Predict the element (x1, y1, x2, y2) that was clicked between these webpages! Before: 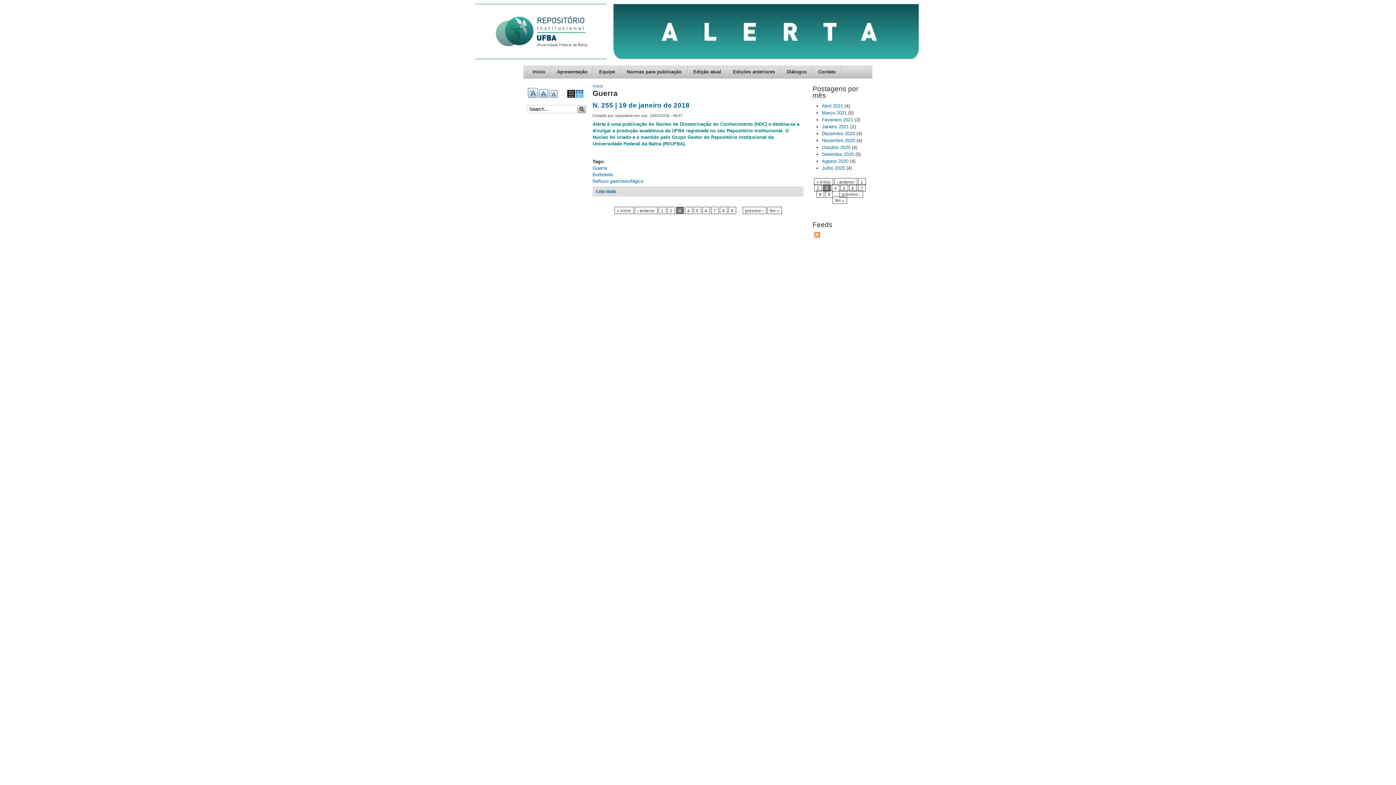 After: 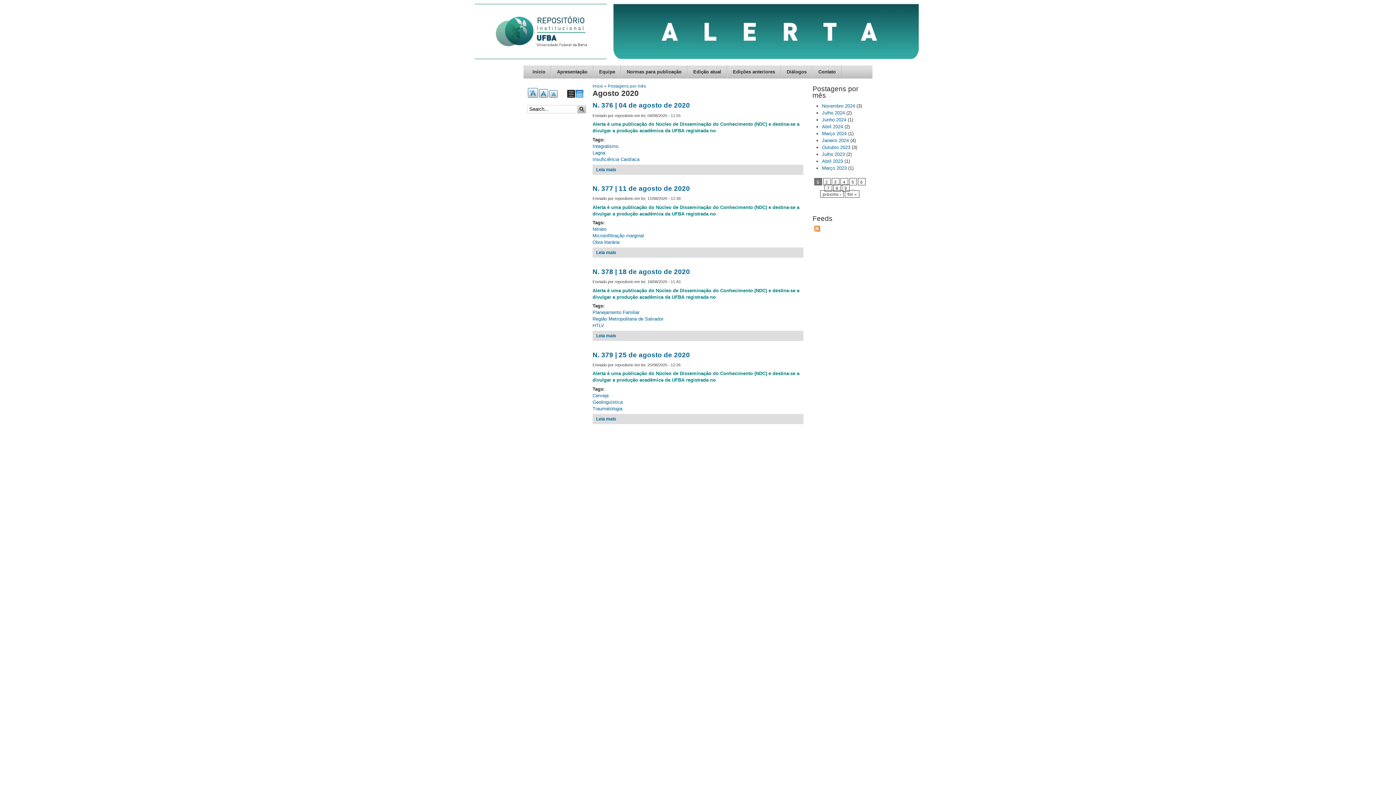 Action: label: Agosto 2020 bbox: (822, 158, 848, 164)